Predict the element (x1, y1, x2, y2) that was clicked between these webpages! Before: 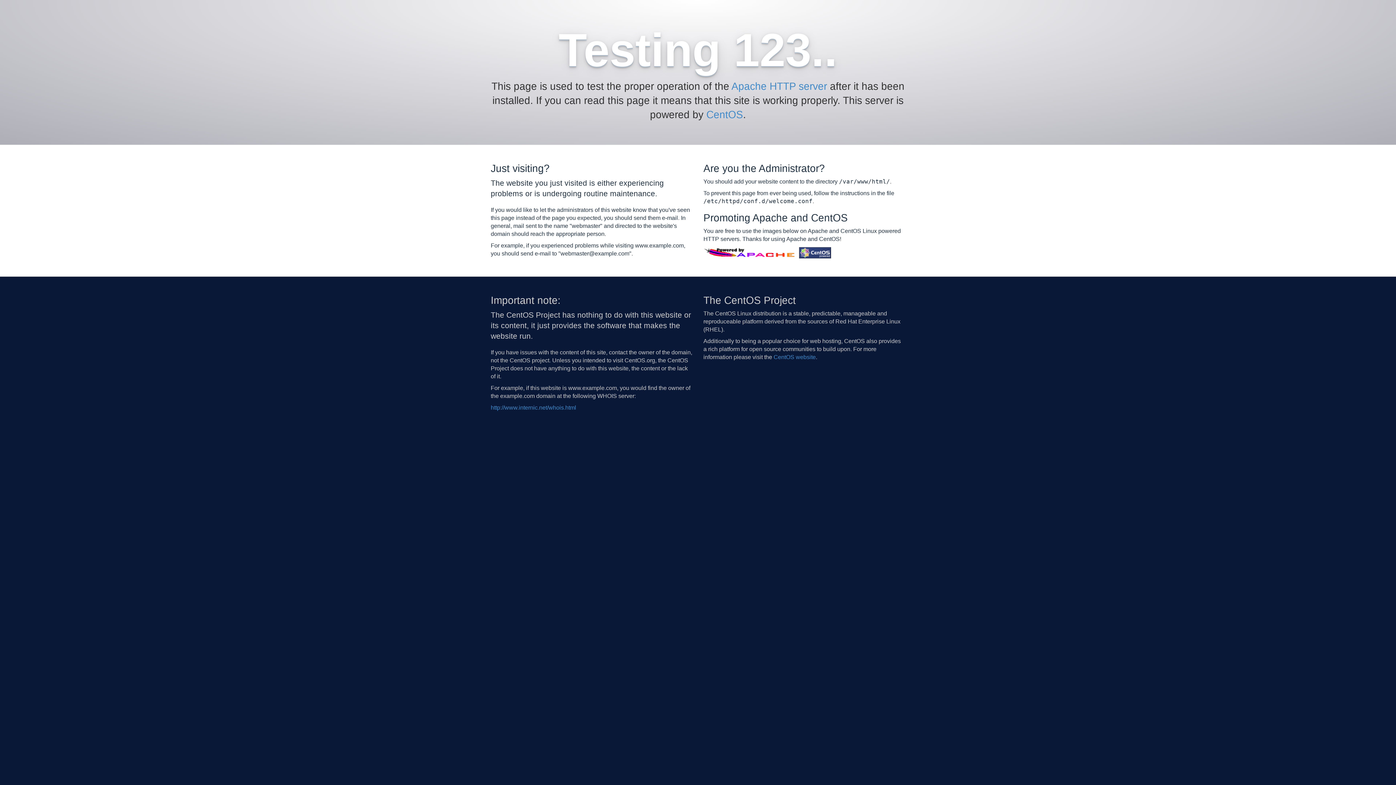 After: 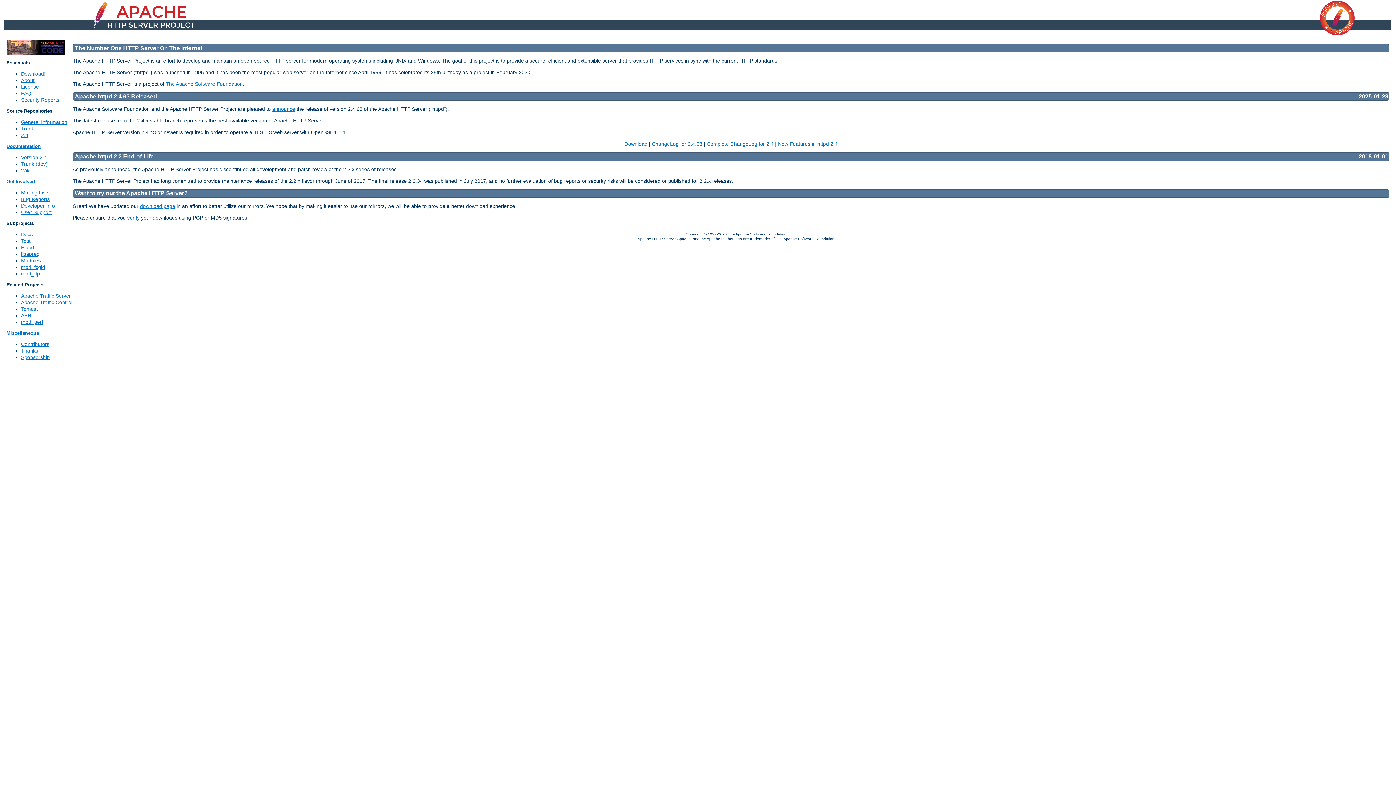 Action: bbox: (703, 249, 797, 255)